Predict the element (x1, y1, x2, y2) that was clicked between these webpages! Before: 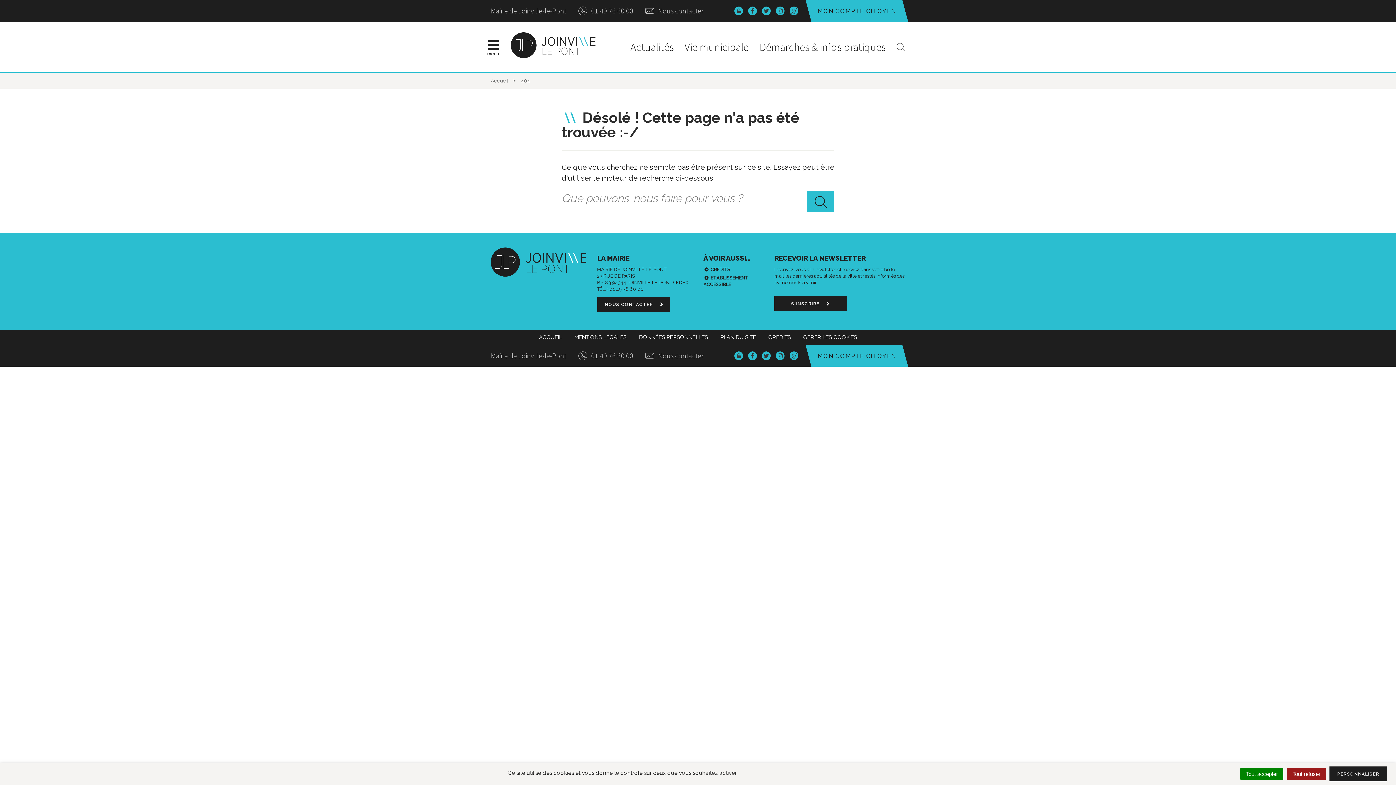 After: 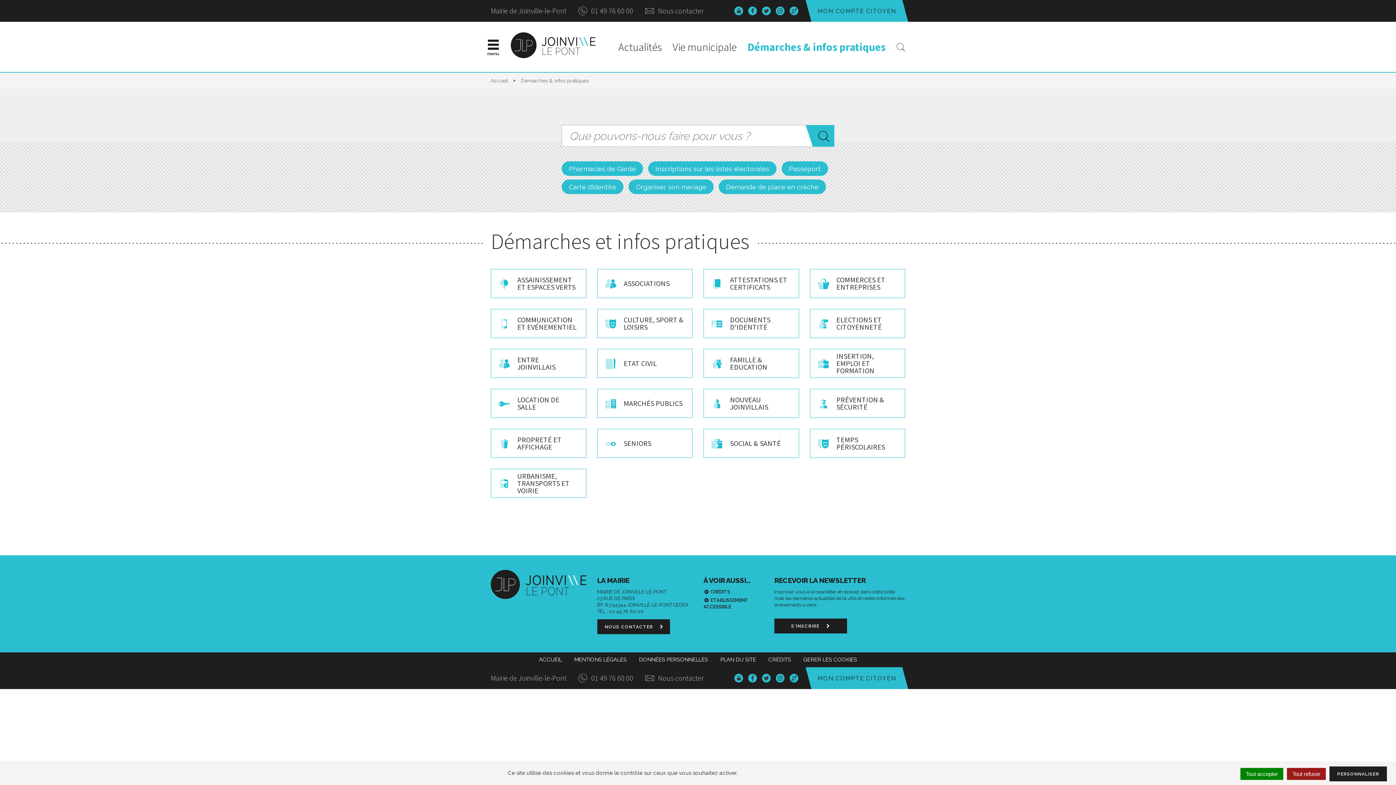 Action: label: Démarches & infos pratiques bbox: (754, 32, 891, 61)